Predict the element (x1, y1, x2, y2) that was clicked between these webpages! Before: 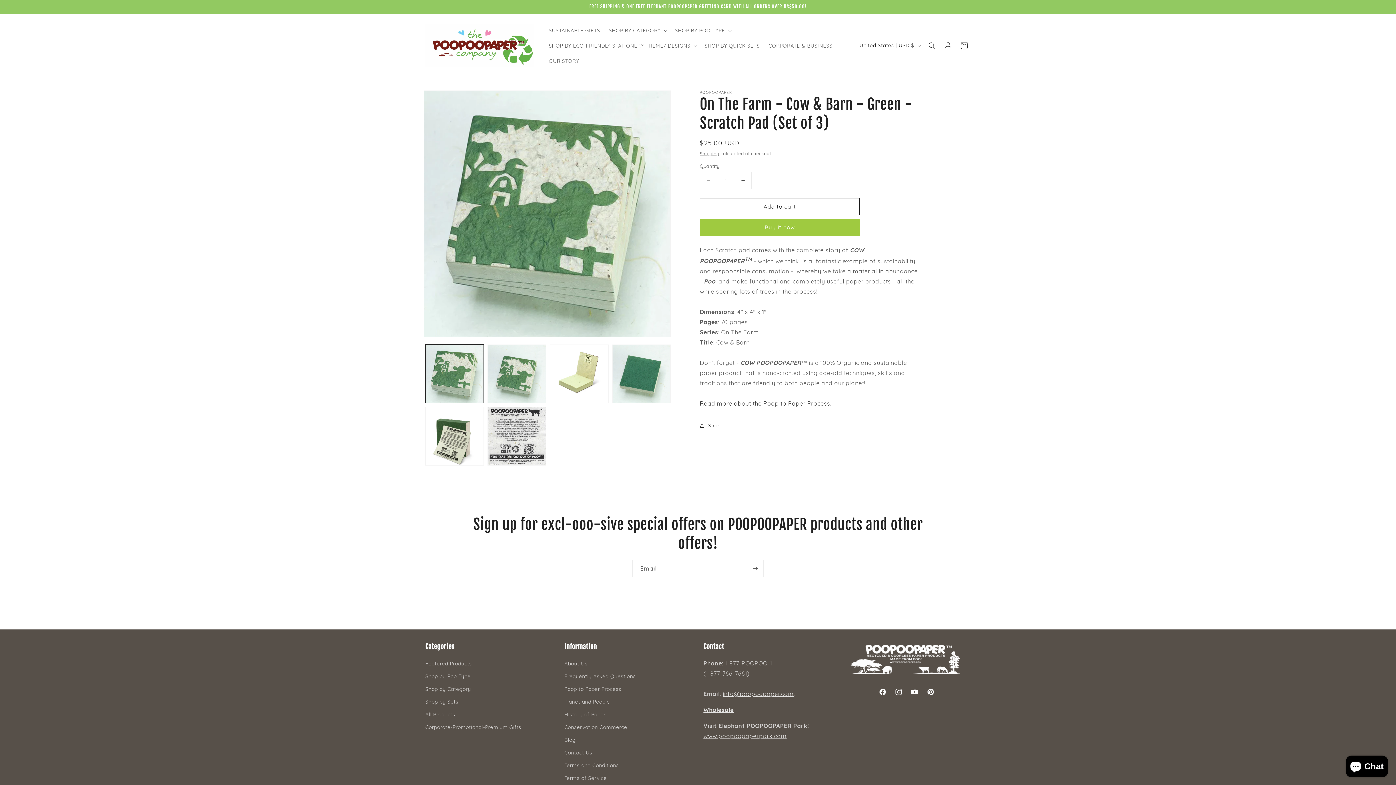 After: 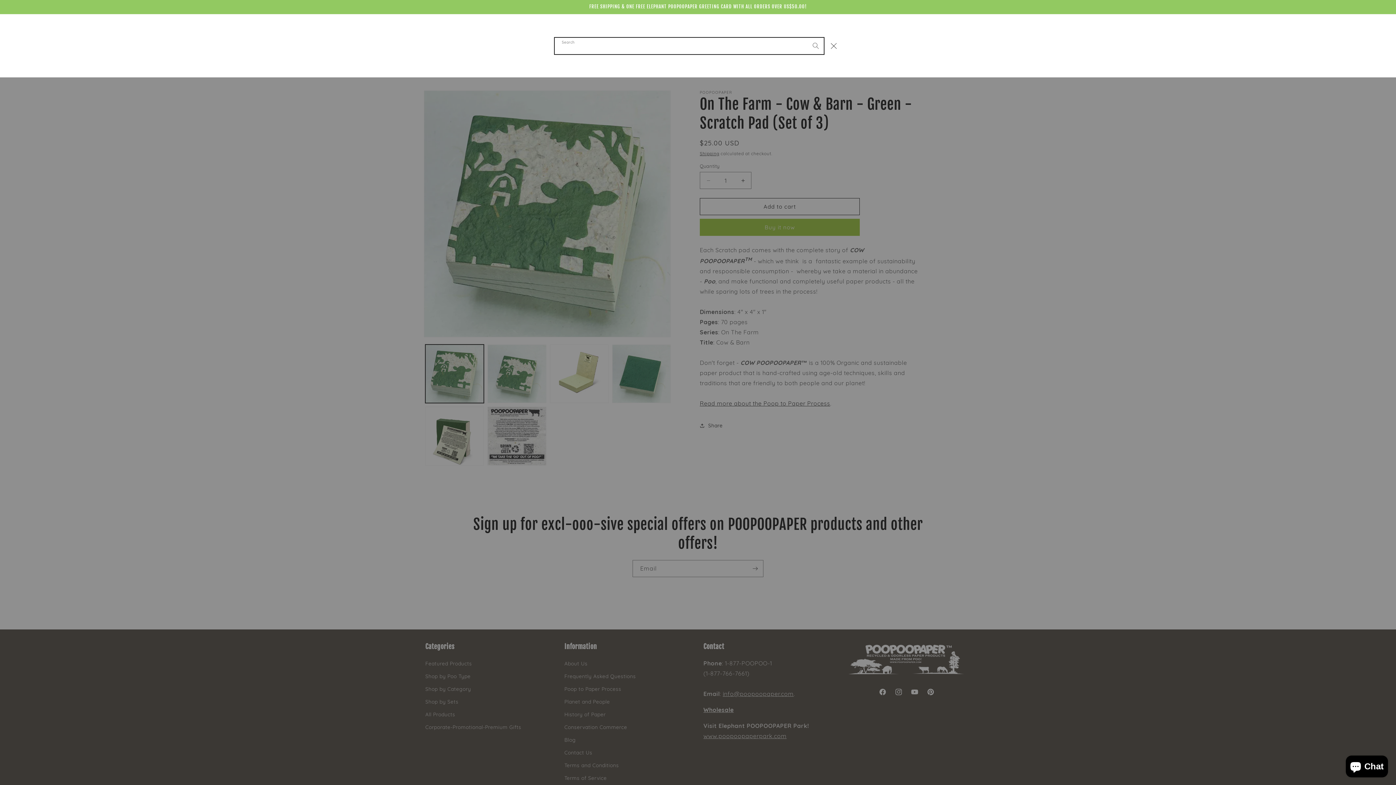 Action: bbox: (924, 37, 940, 53) label: Search